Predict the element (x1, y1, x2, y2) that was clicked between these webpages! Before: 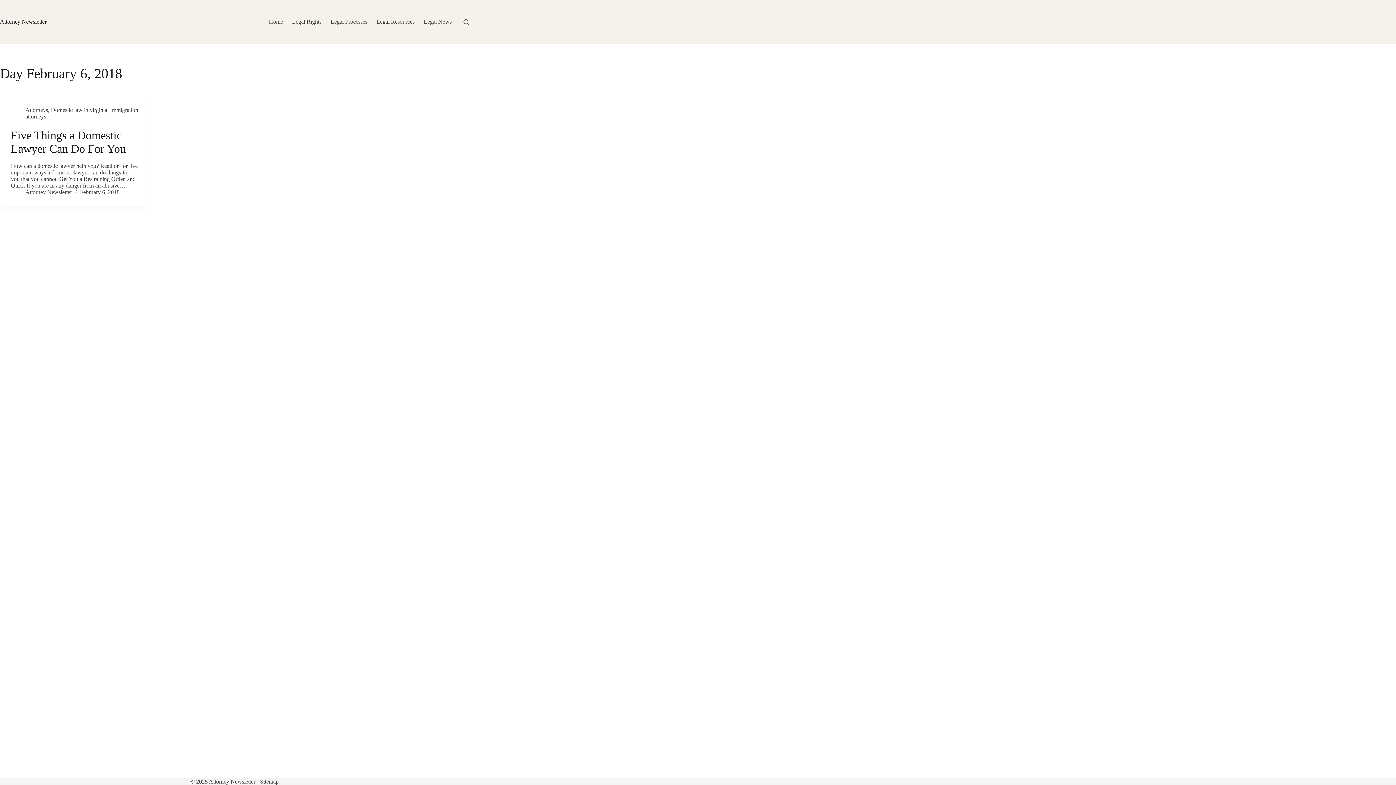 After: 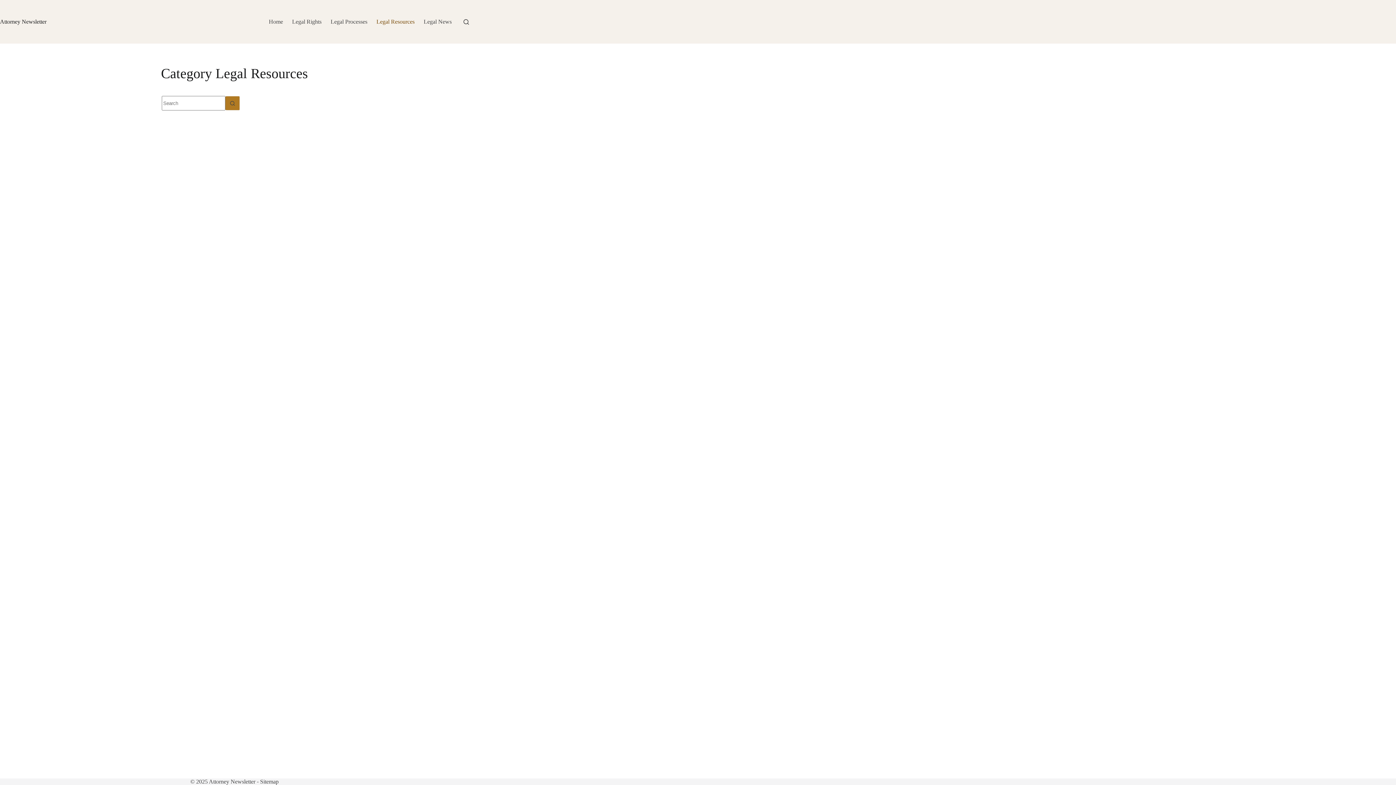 Action: bbox: (372, 0, 419, 43) label: Legal Resources